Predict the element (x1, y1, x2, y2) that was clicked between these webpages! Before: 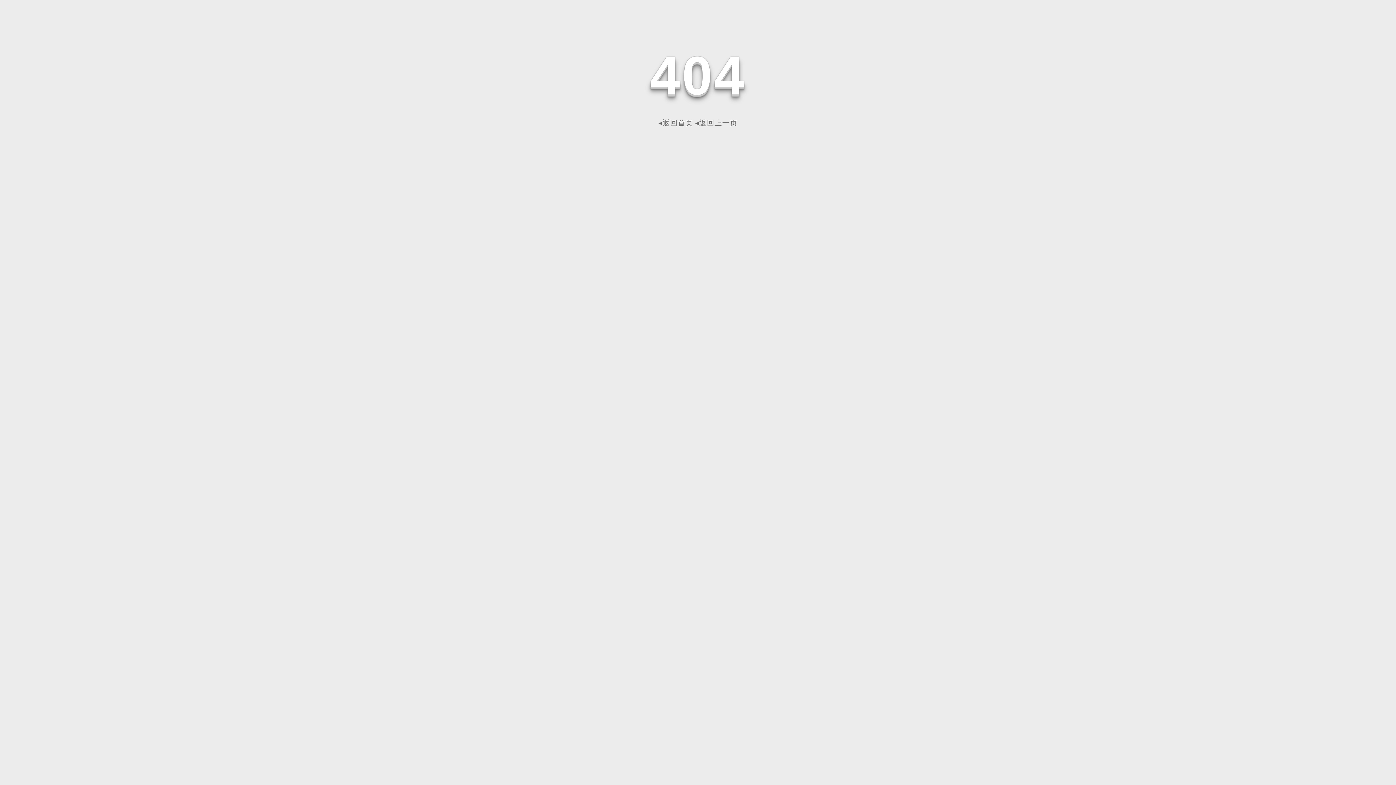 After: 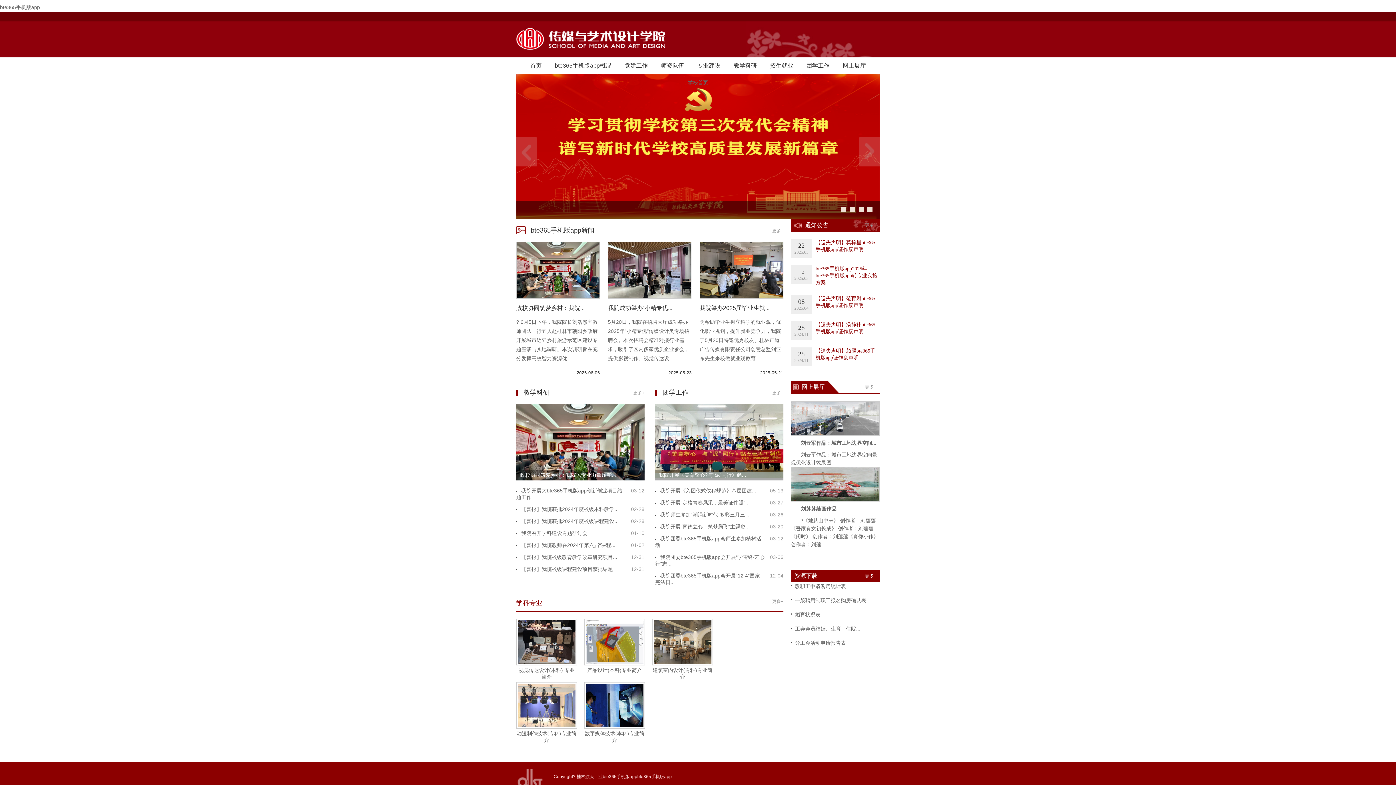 Action: label: ◂返回首页 bbox: (658, 118, 693, 126)